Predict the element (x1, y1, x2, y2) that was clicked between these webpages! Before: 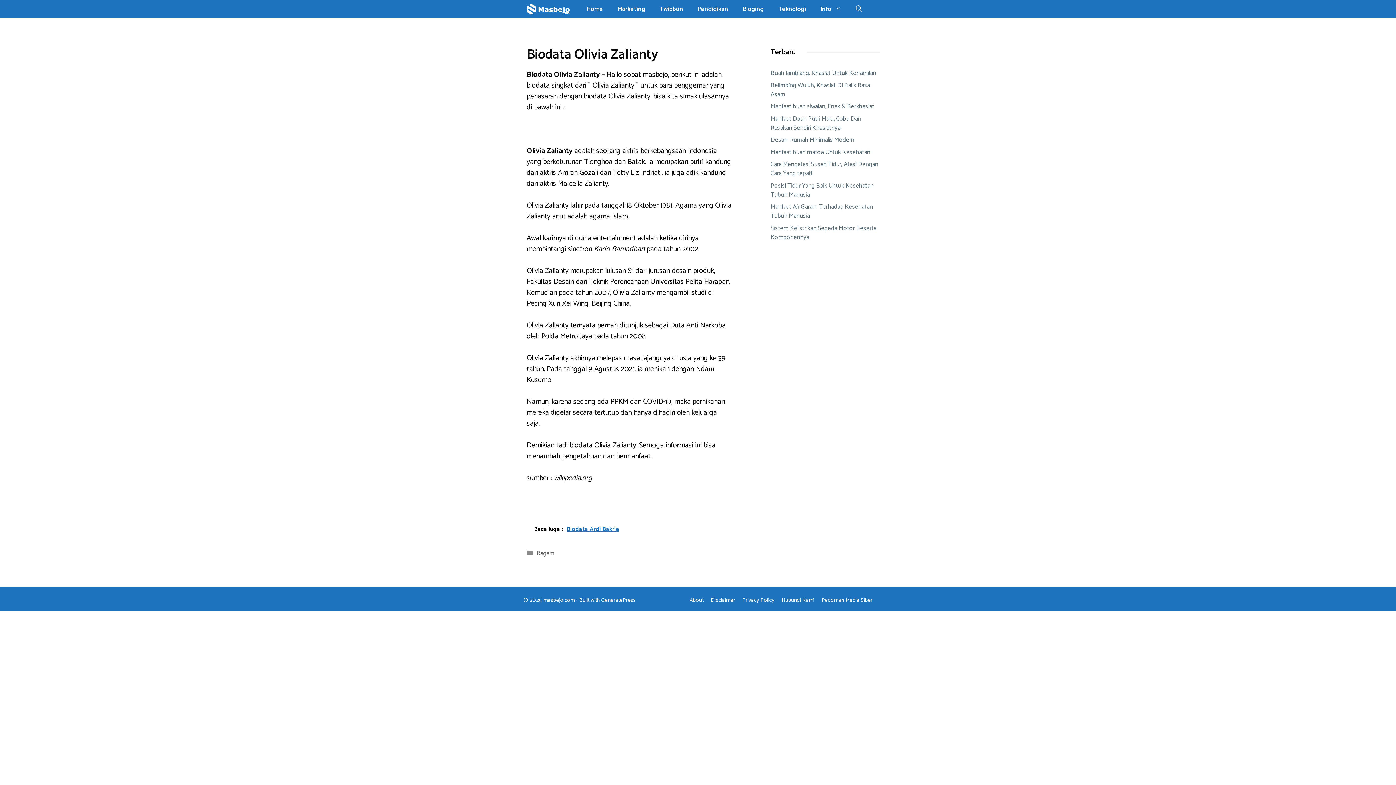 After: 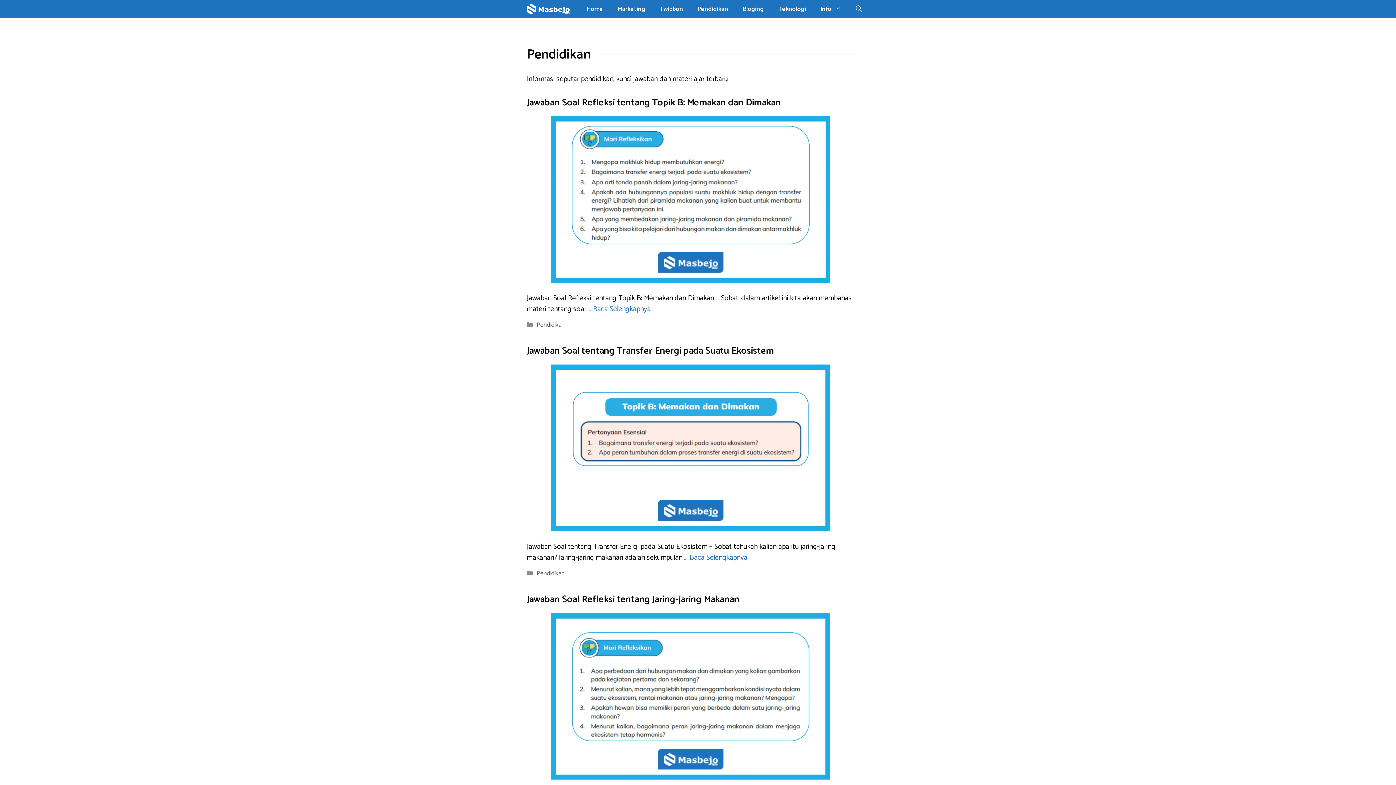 Action: label: Pendidikan bbox: (690, 0, 735, 18)